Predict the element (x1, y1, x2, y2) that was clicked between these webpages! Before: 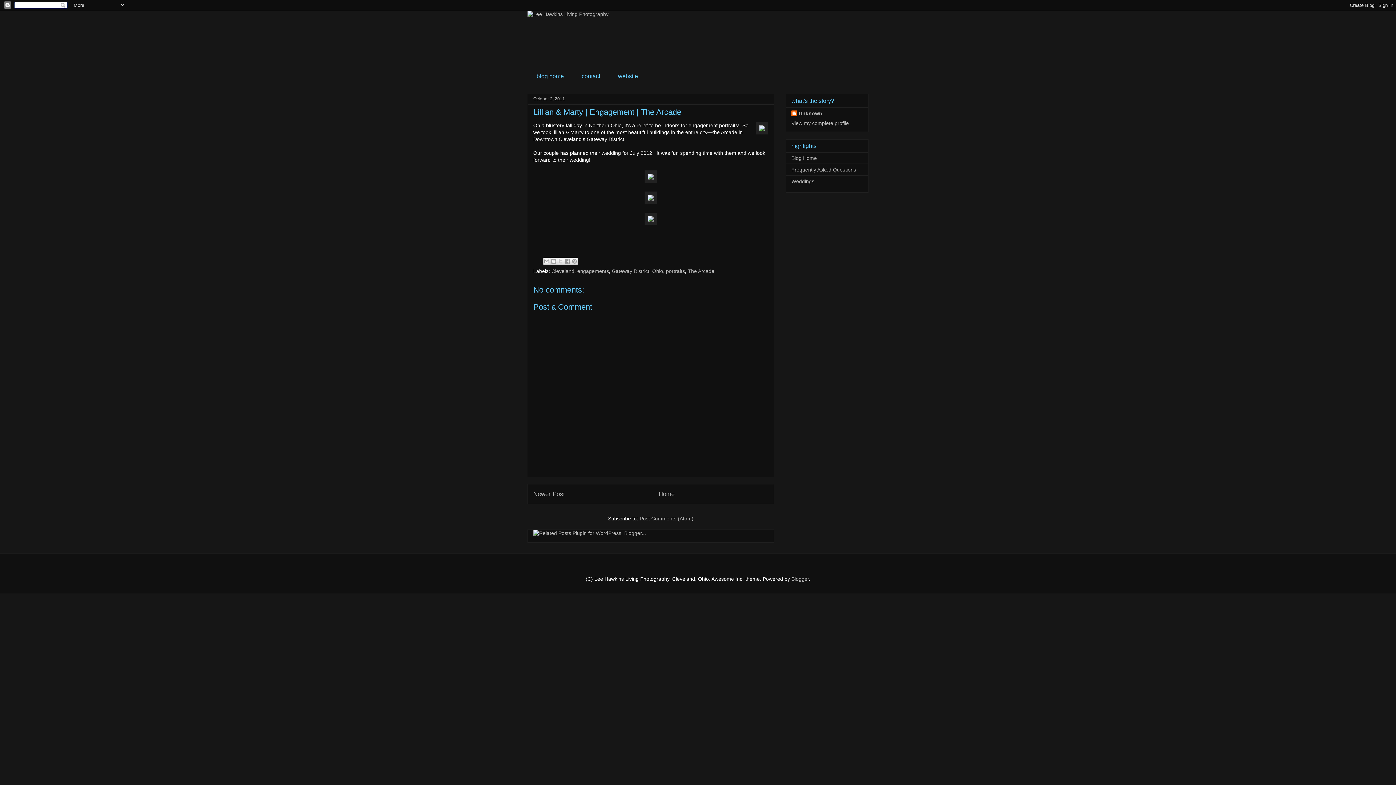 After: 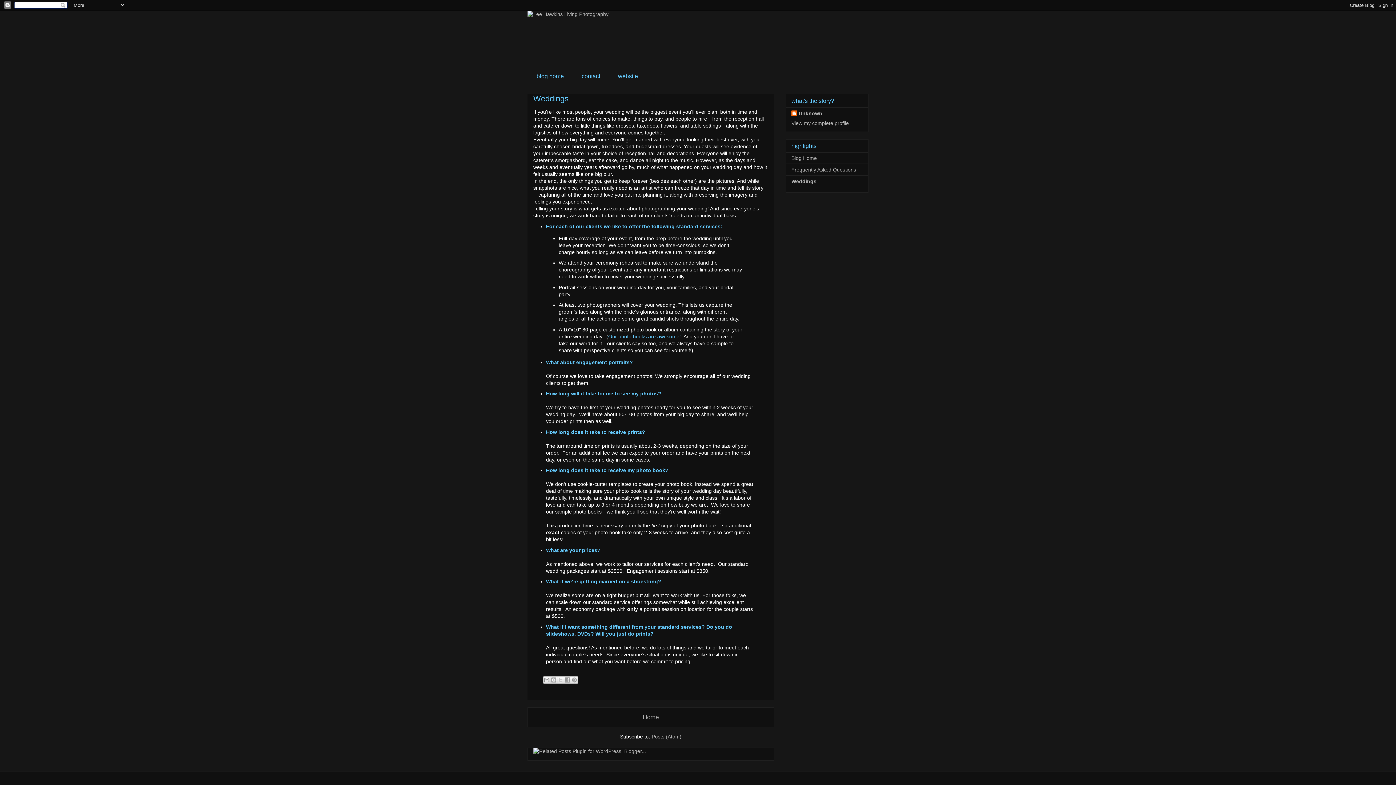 Action: label: Weddings bbox: (791, 178, 814, 184)